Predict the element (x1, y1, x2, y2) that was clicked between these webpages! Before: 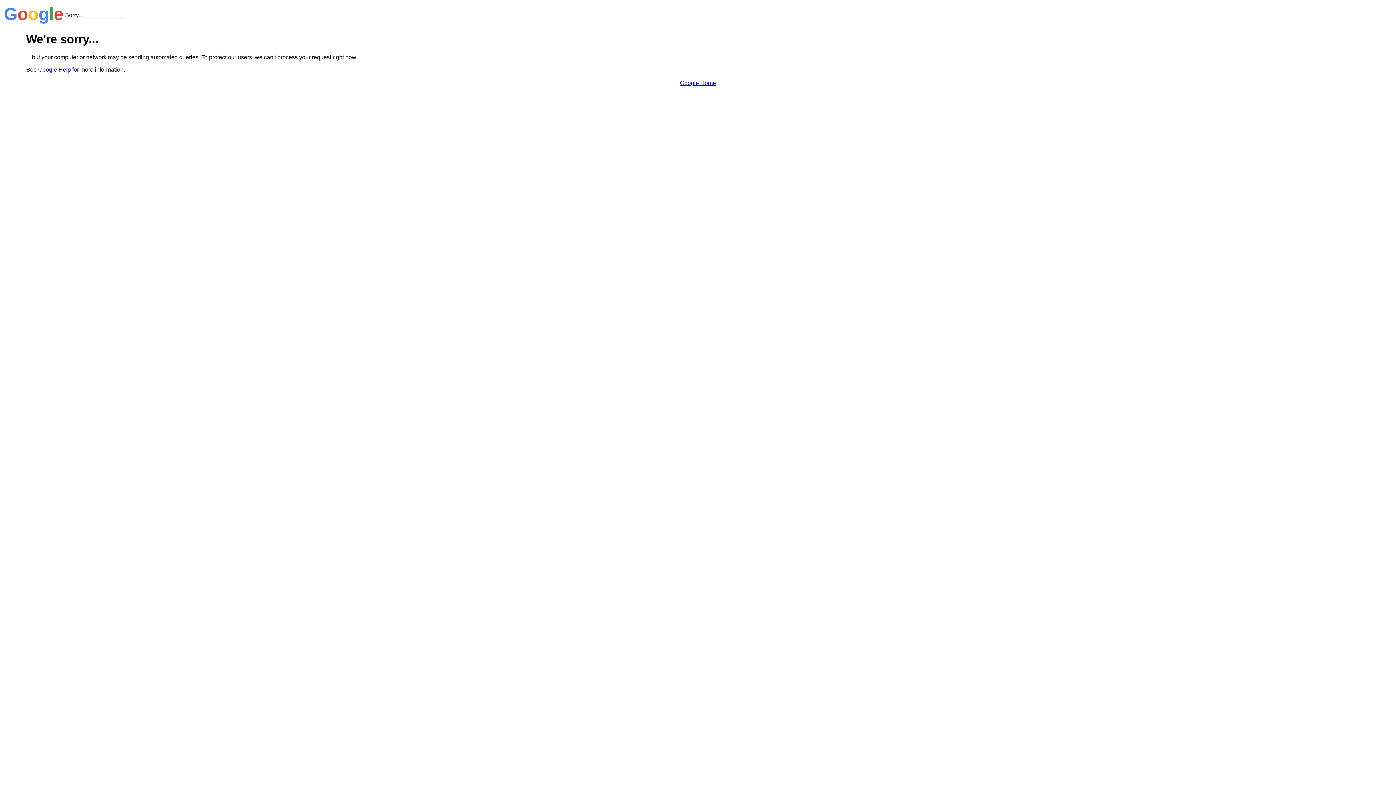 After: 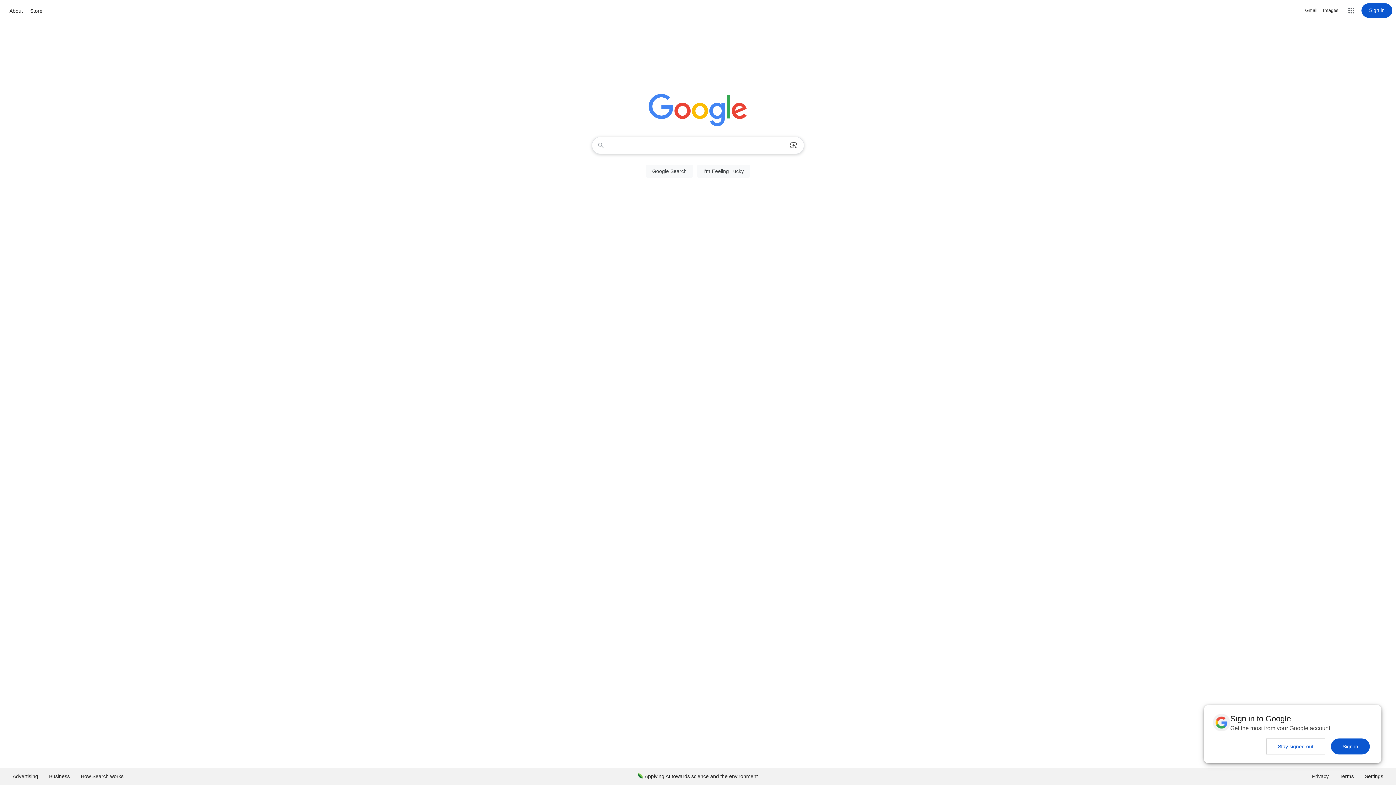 Action: label: Google Home bbox: (680, 79, 716, 86)